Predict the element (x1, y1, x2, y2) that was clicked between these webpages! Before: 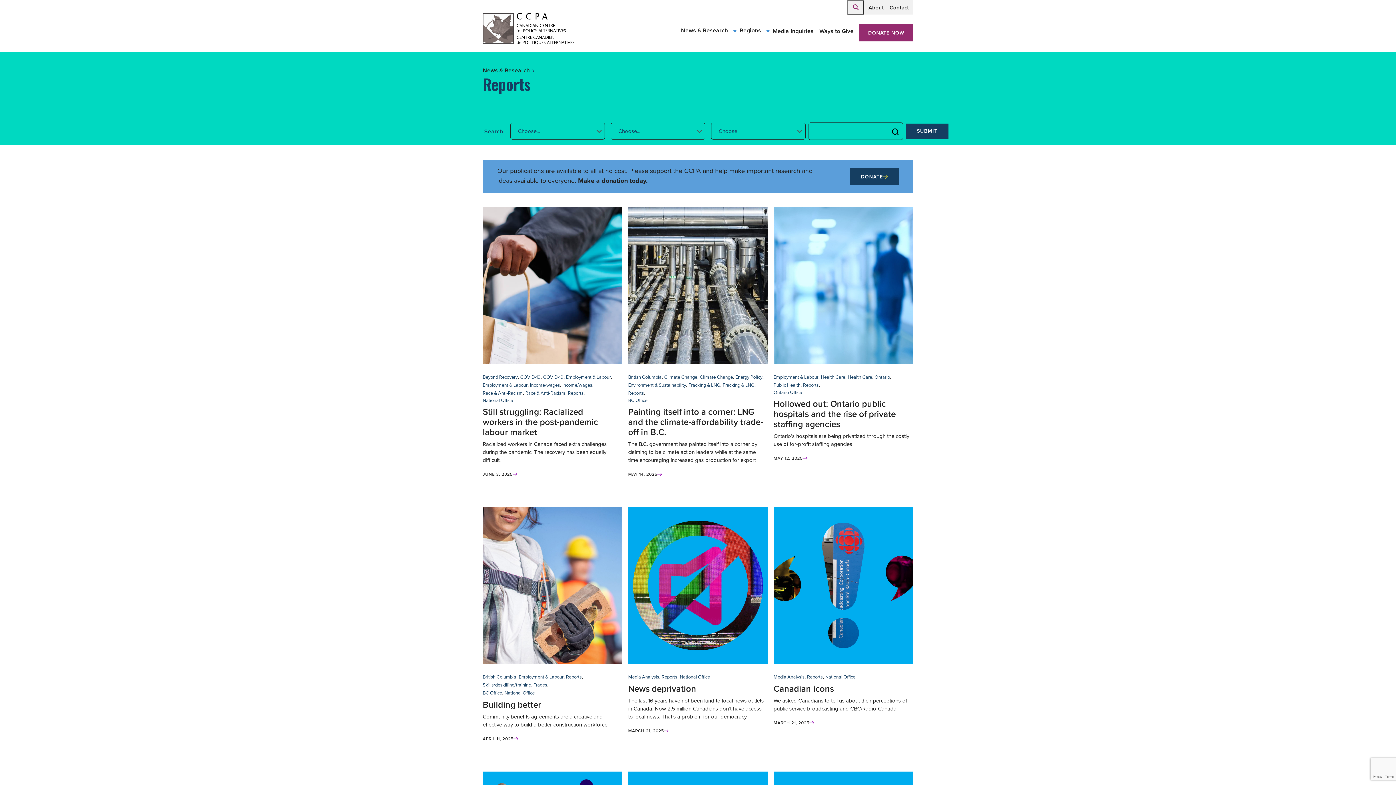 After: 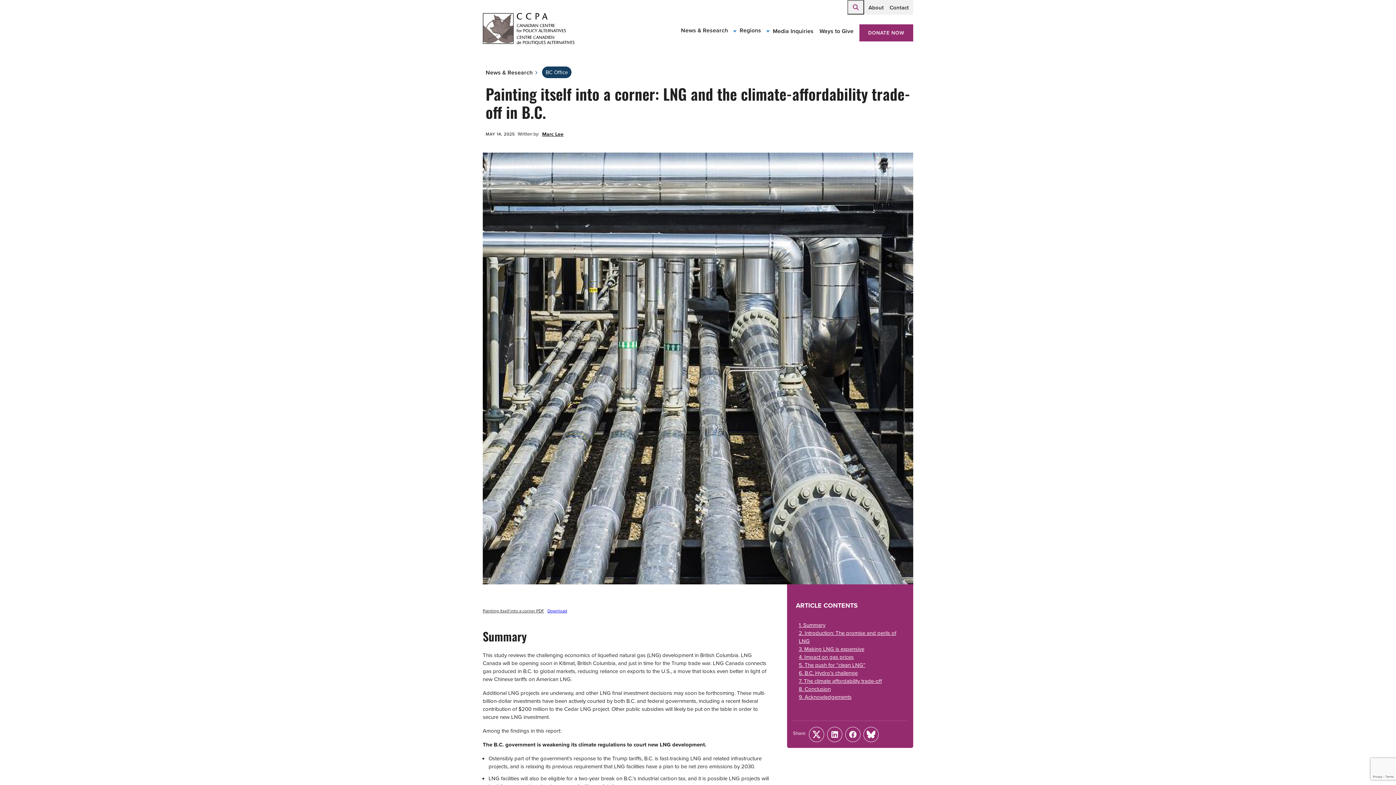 Action: bbox: (628, 207, 768, 364)